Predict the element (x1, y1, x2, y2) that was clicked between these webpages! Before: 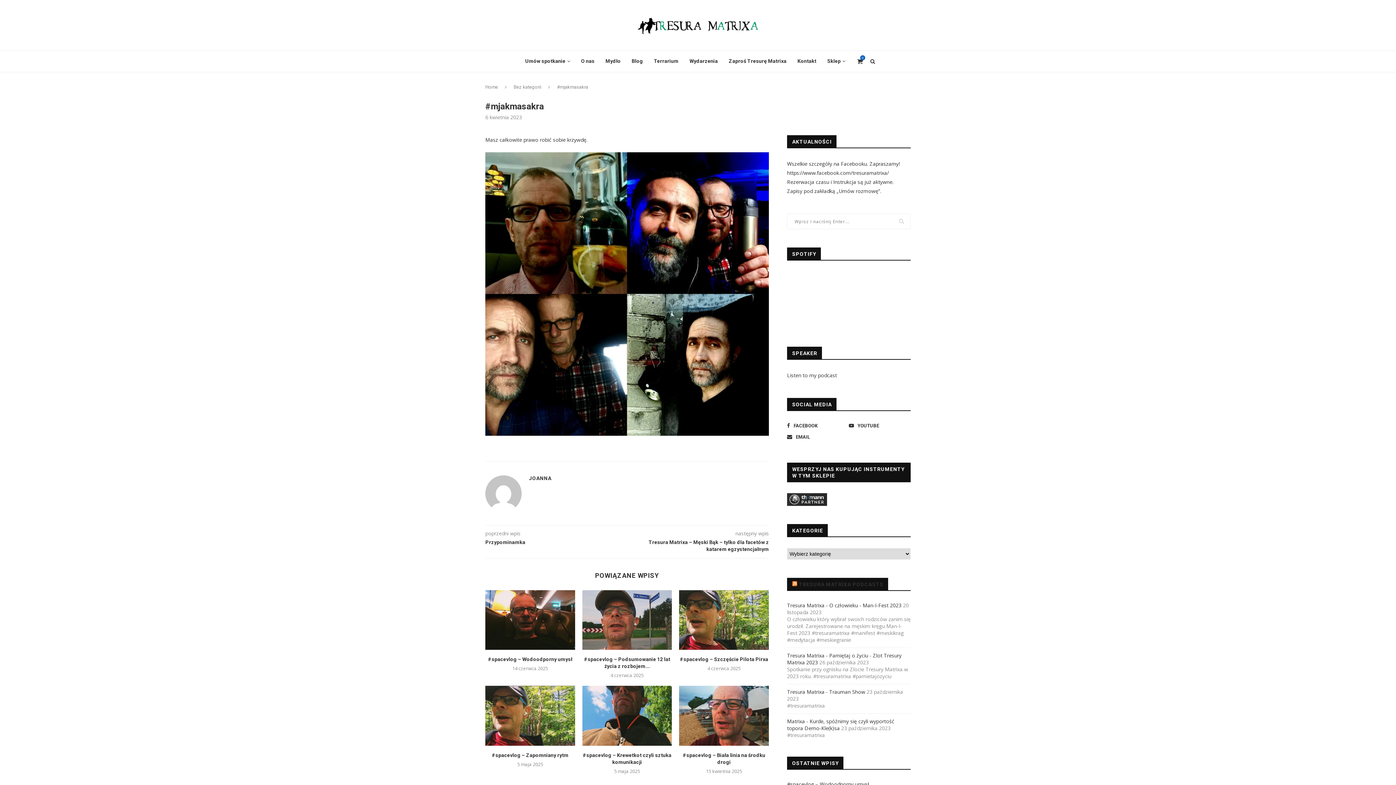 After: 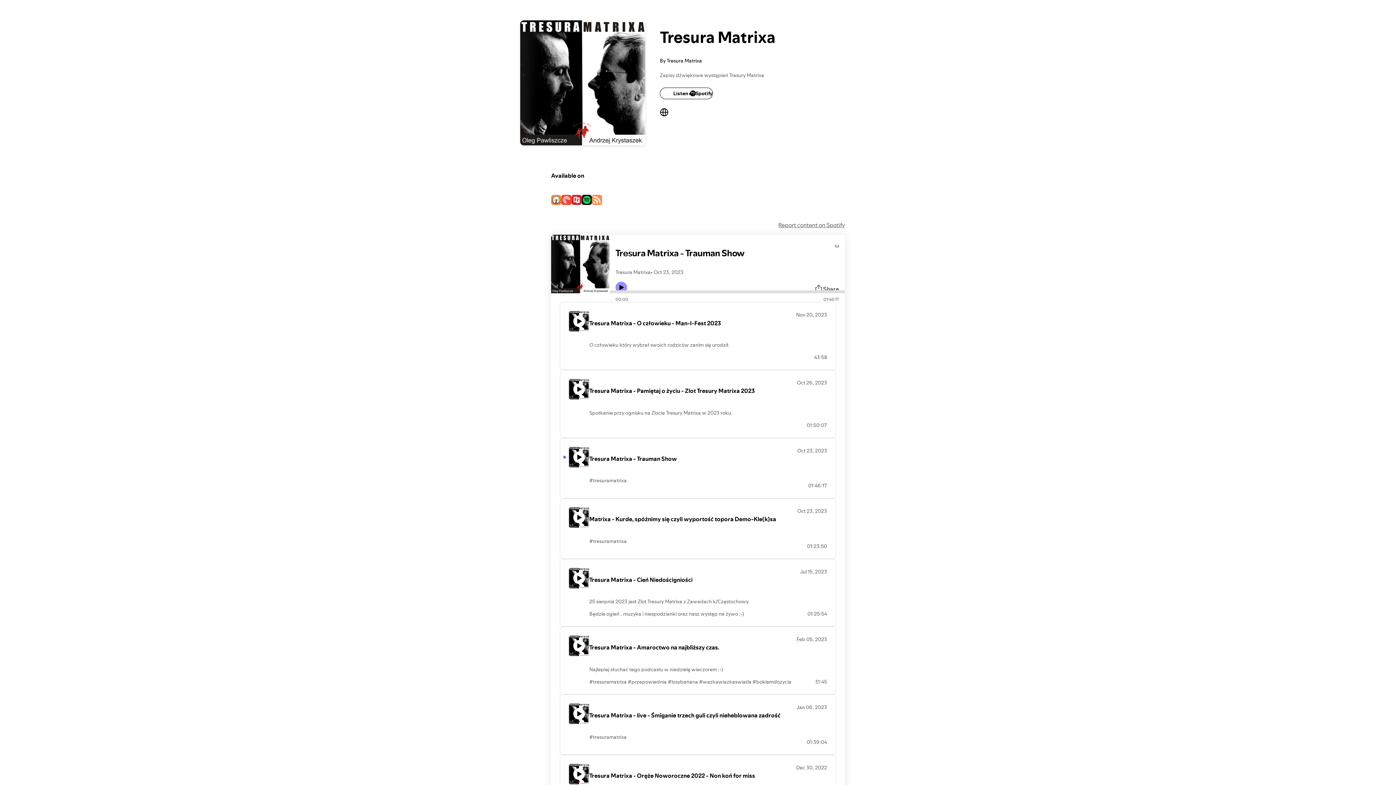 Action: label: Tresura Matrixa - Trauman Show bbox: (787, 688, 865, 695)